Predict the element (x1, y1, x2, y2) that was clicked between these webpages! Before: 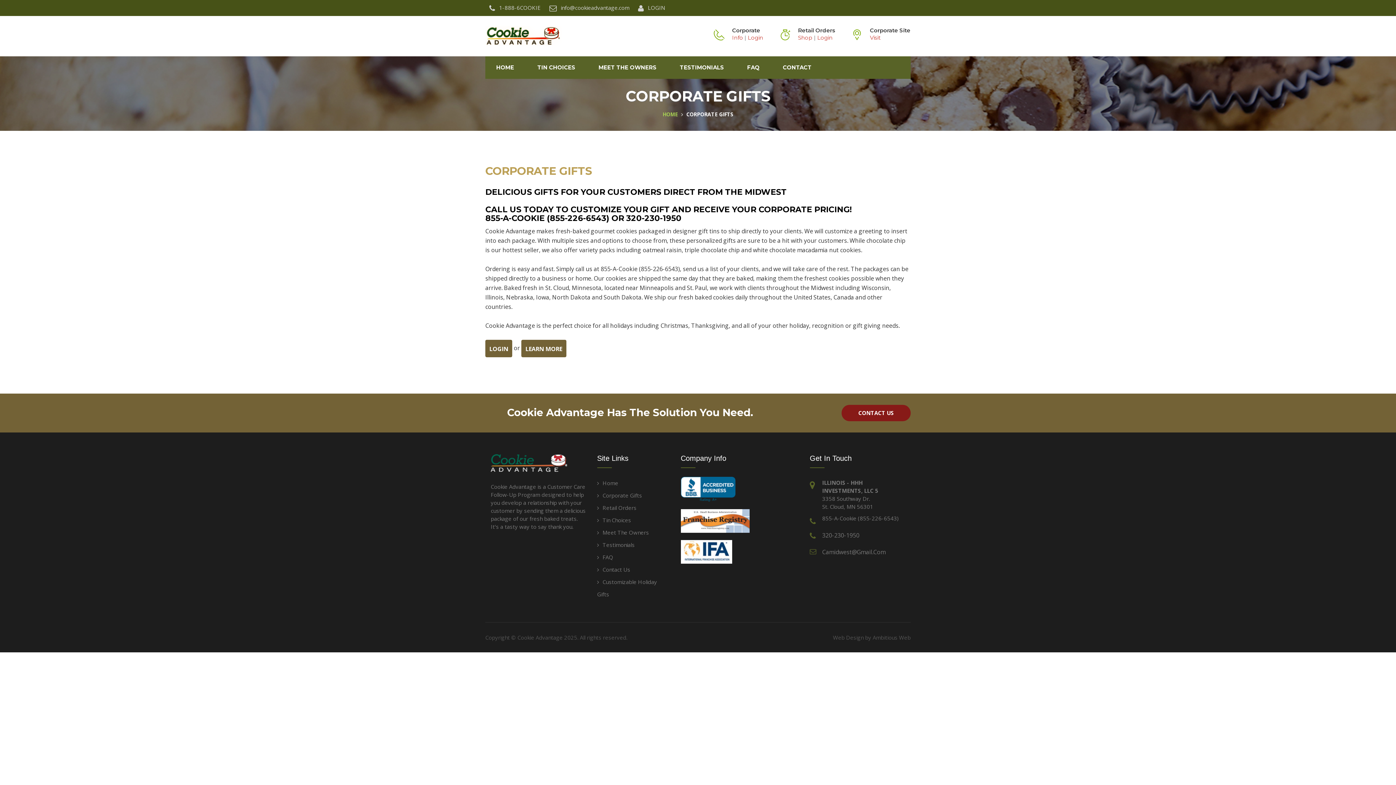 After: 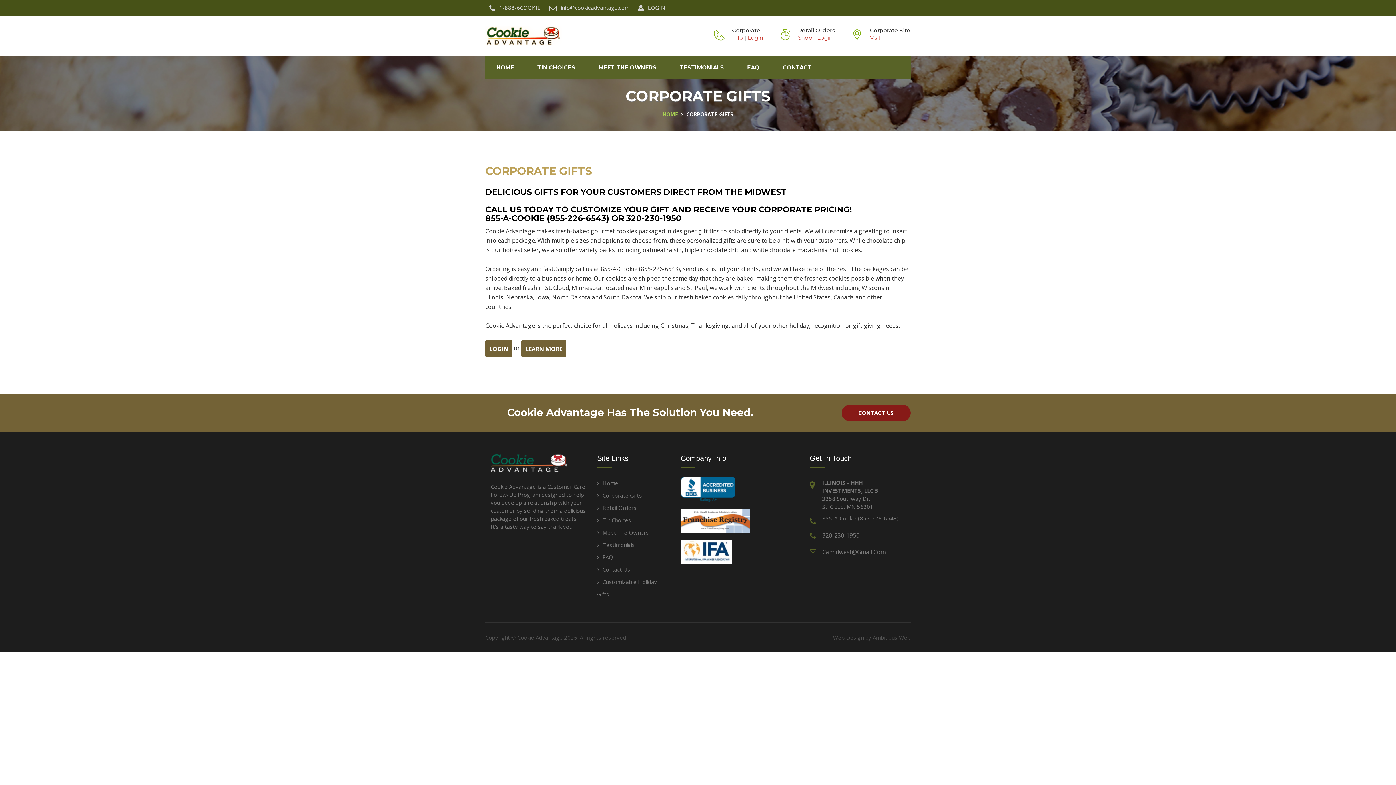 Action: label: Login bbox: (748, 34, 763, 41)